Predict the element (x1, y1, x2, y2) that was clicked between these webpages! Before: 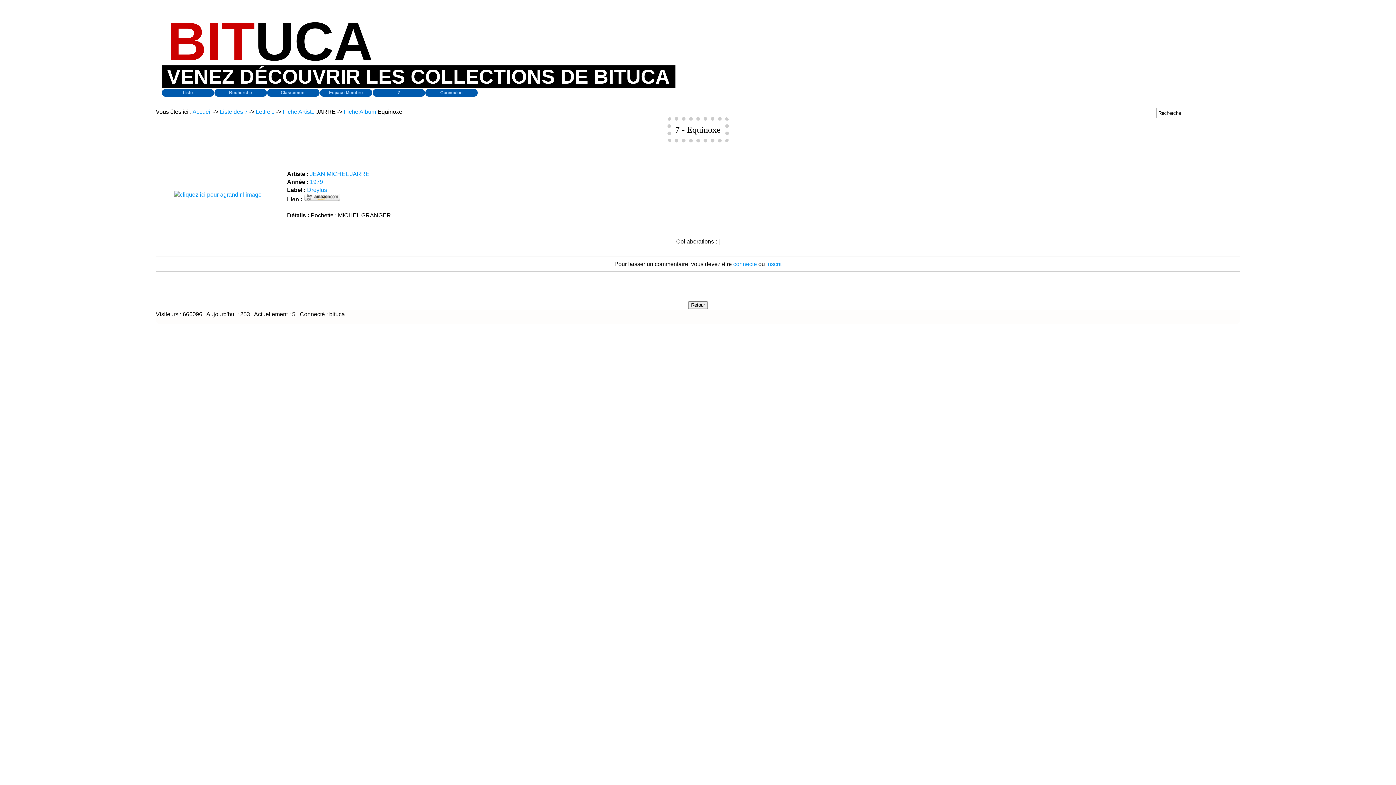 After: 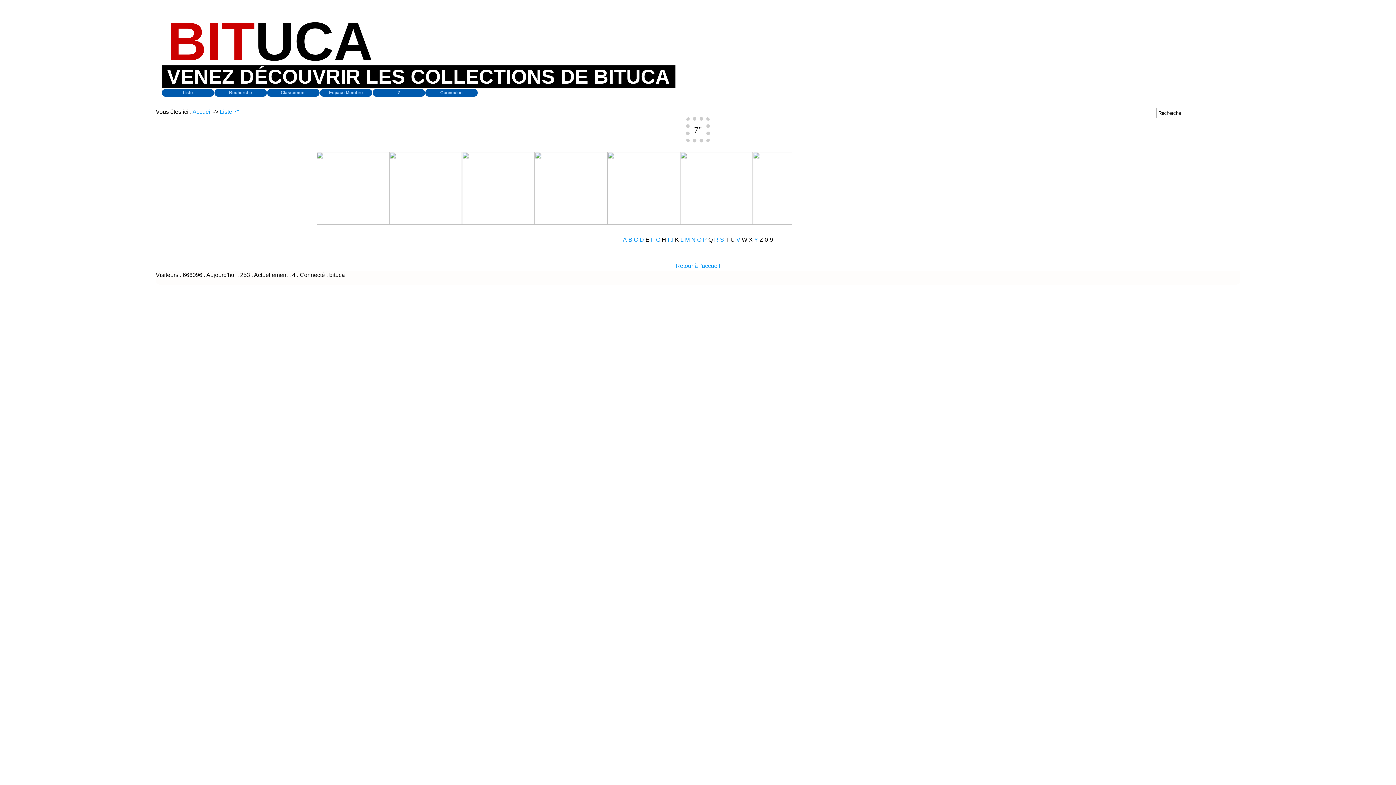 Action: label: Liste des 7 bbox: (219, 108, 247, 114)